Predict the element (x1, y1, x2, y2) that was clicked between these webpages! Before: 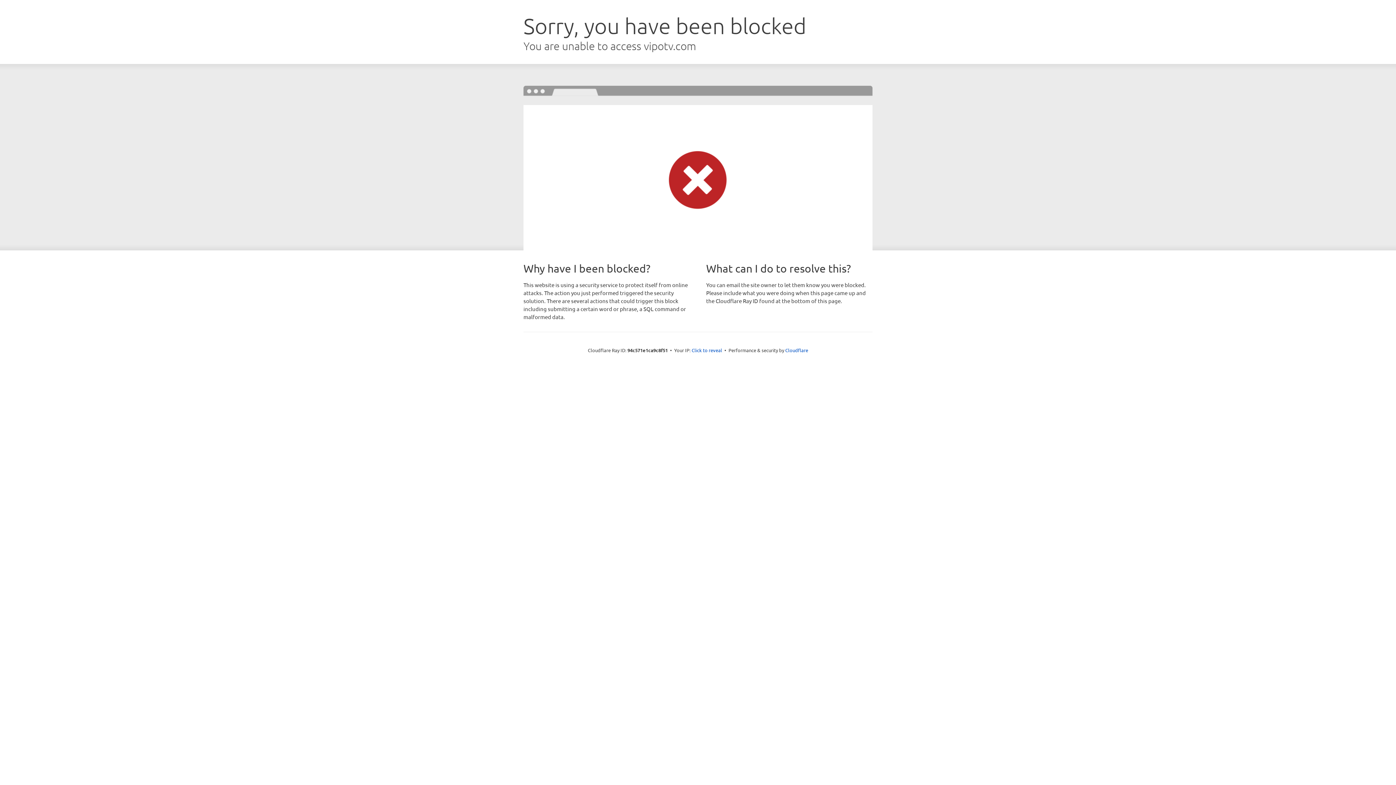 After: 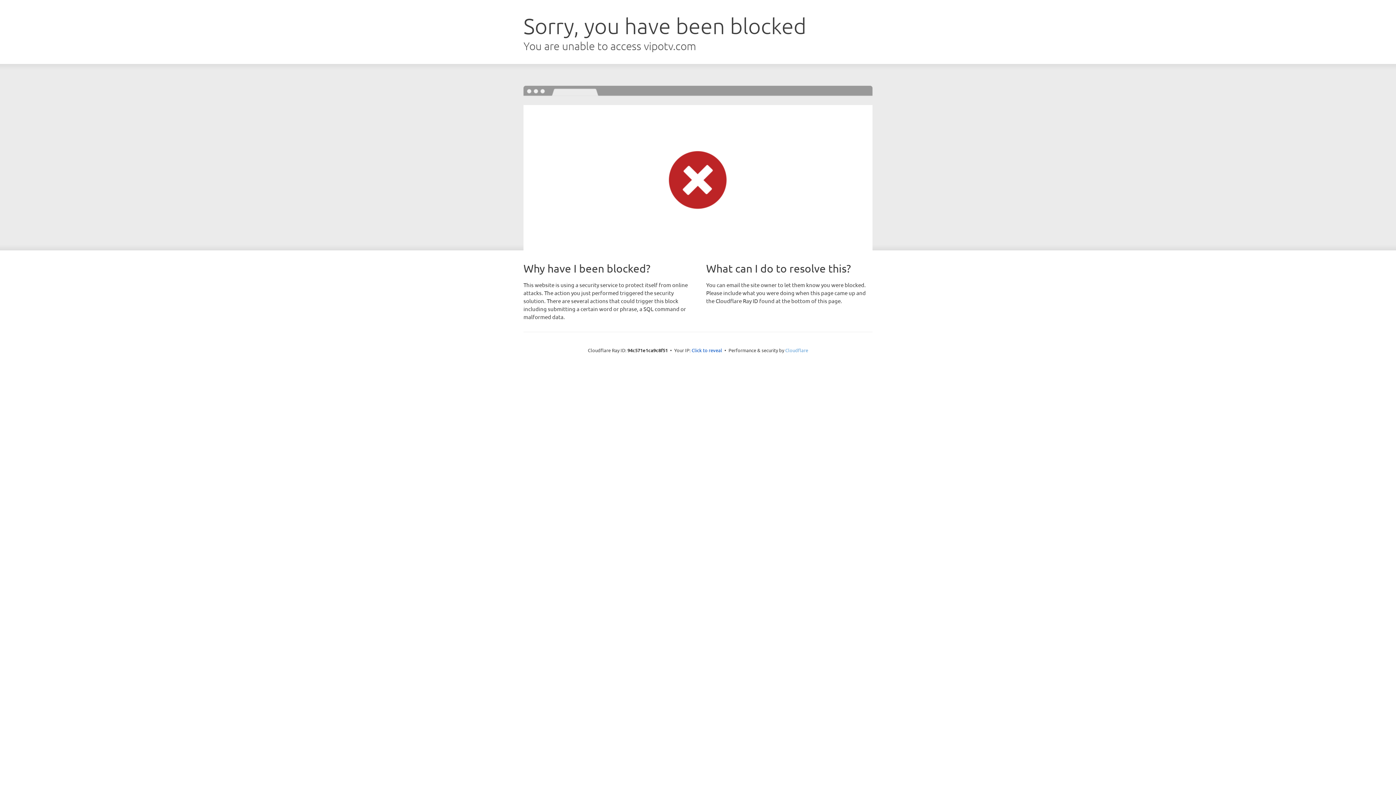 Action: label: Cloudflare bbox: (785, 347, 808, 353)